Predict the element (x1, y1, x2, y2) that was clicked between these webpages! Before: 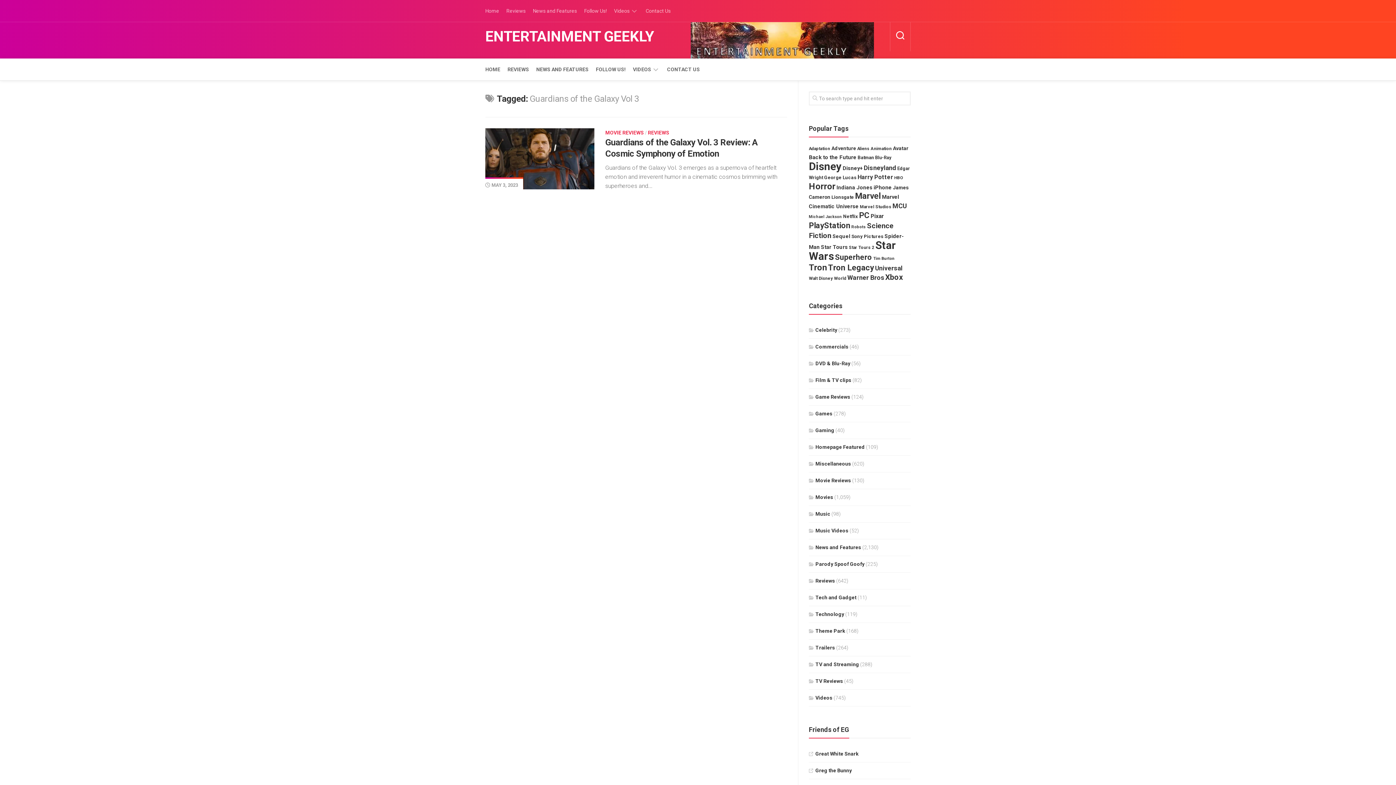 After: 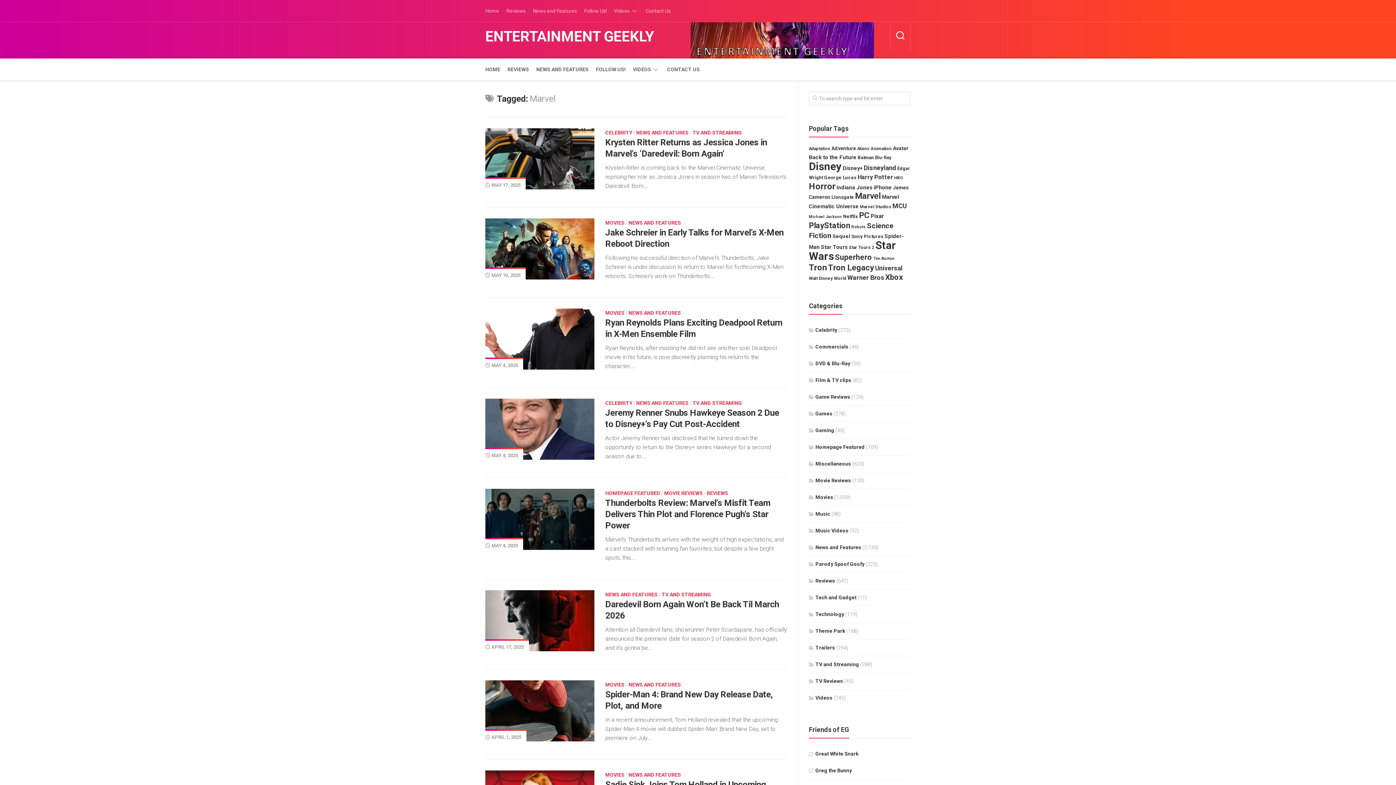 Action: bbox: (855, 191, 881, 201) label: Marvel (94 items)